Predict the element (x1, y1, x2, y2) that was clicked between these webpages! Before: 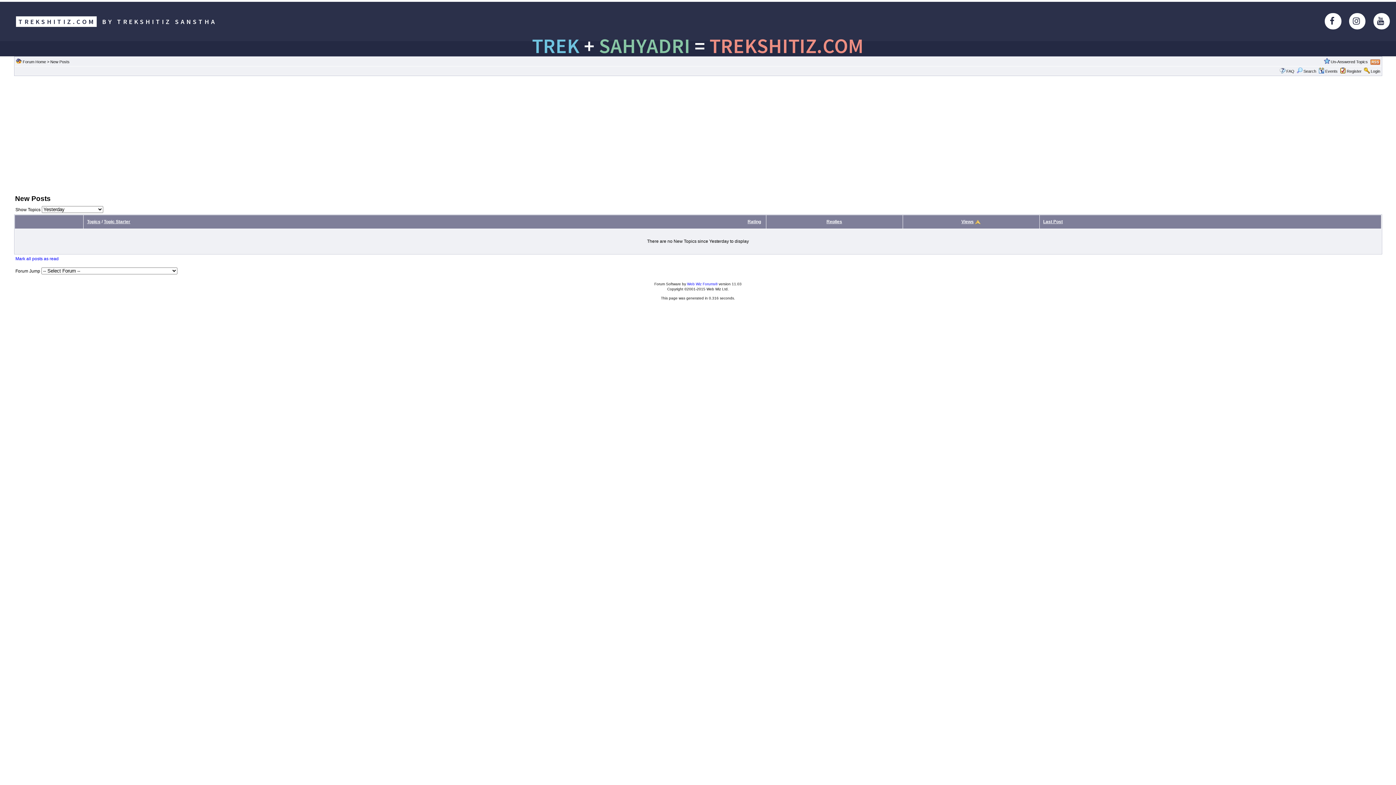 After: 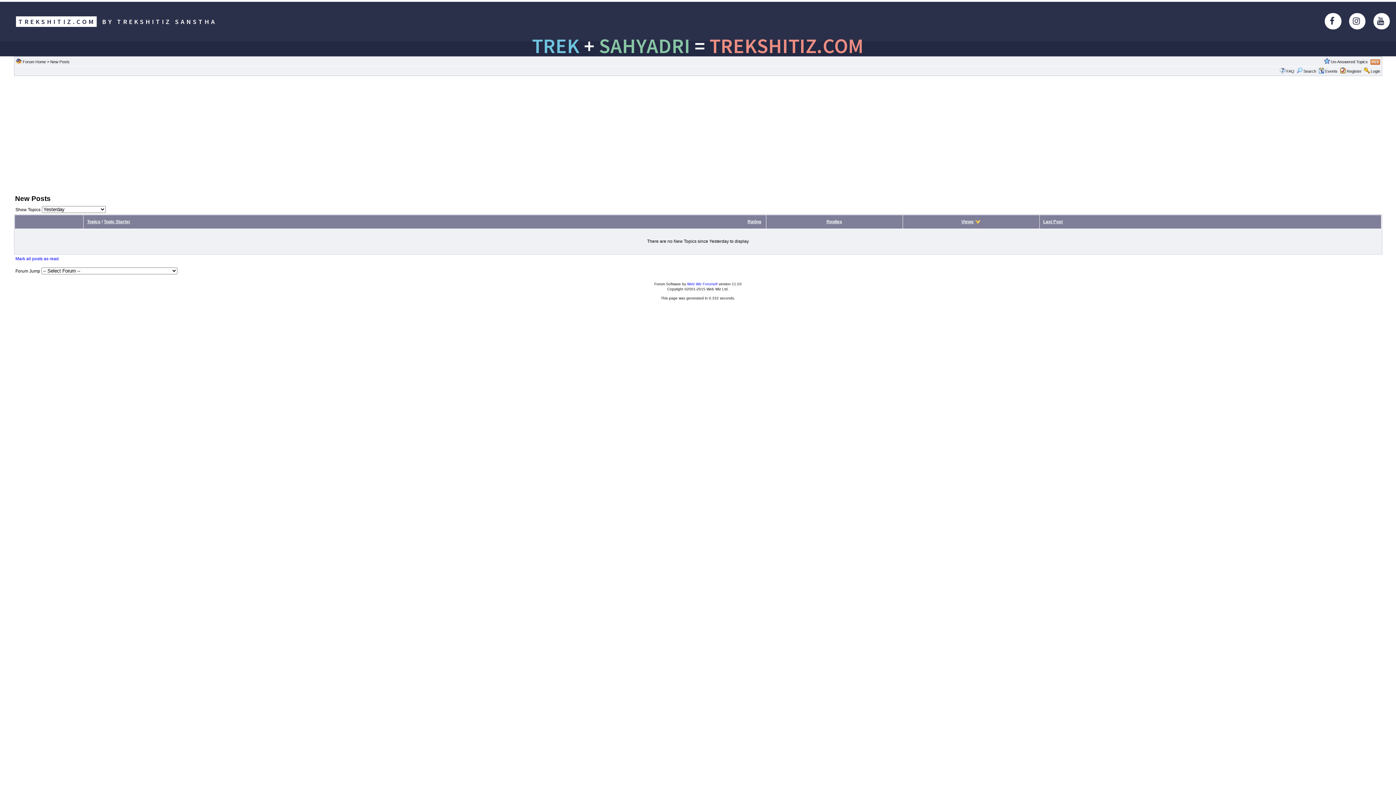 Action: bbox: (961, 219, 974, 224) label: Views